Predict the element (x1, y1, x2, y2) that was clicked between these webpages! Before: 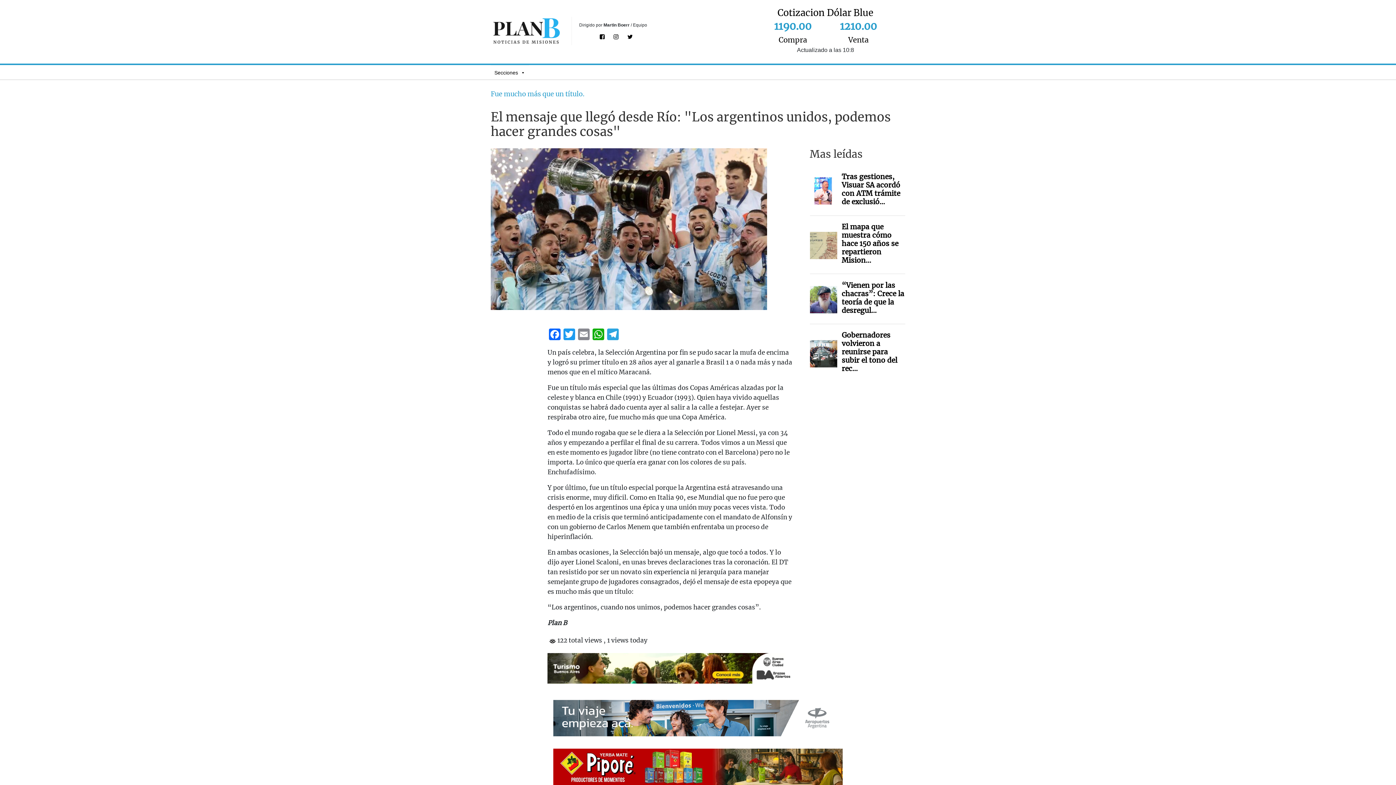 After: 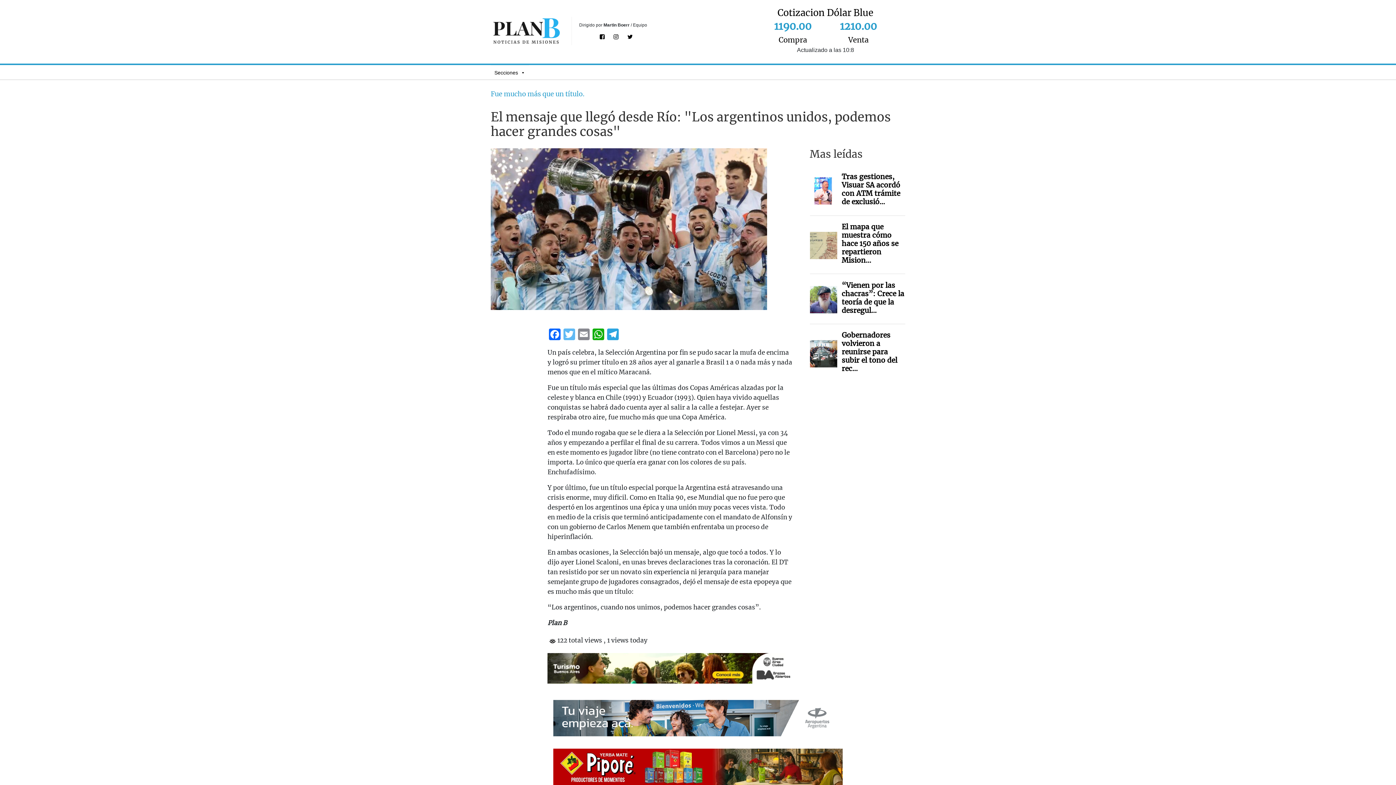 Action: label: Twitter bbox: (562, 328, 576, 342)